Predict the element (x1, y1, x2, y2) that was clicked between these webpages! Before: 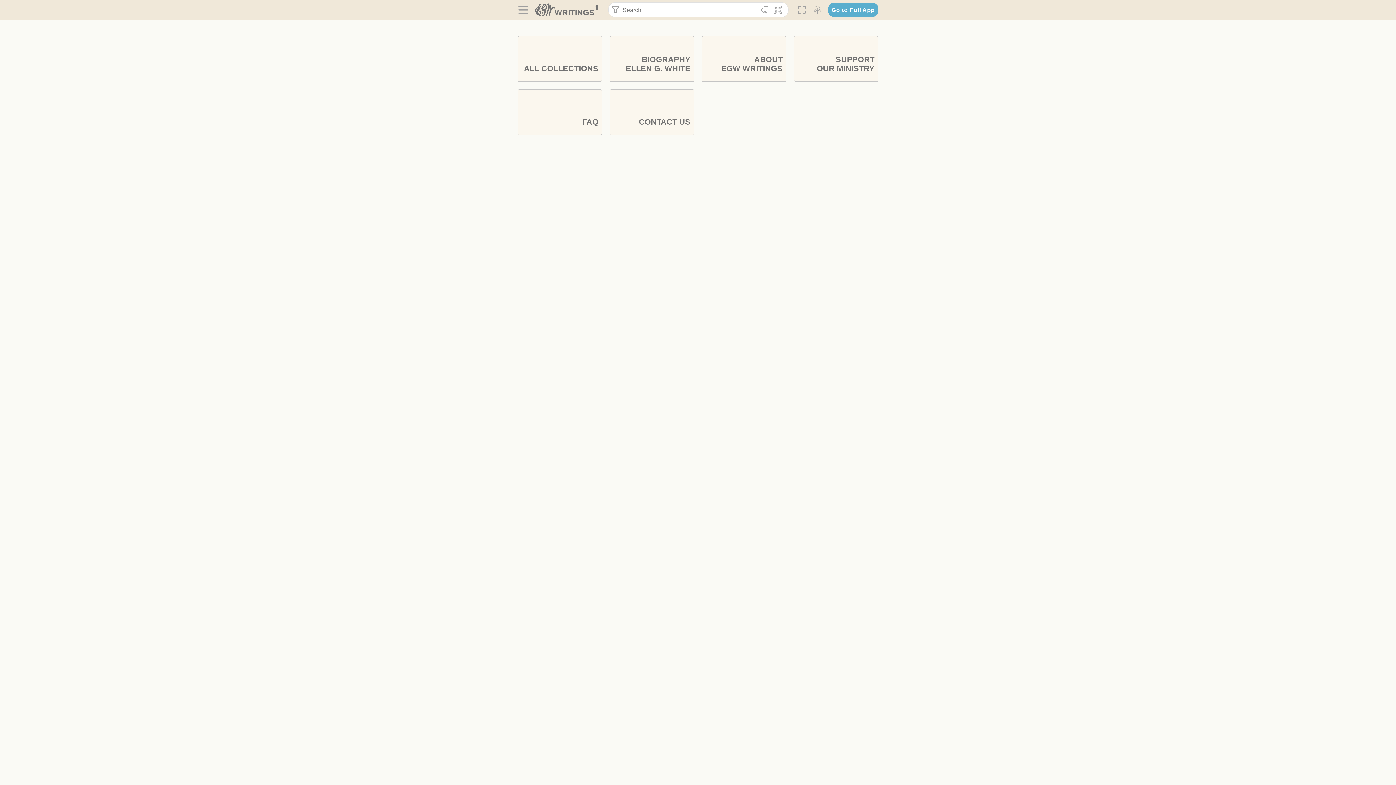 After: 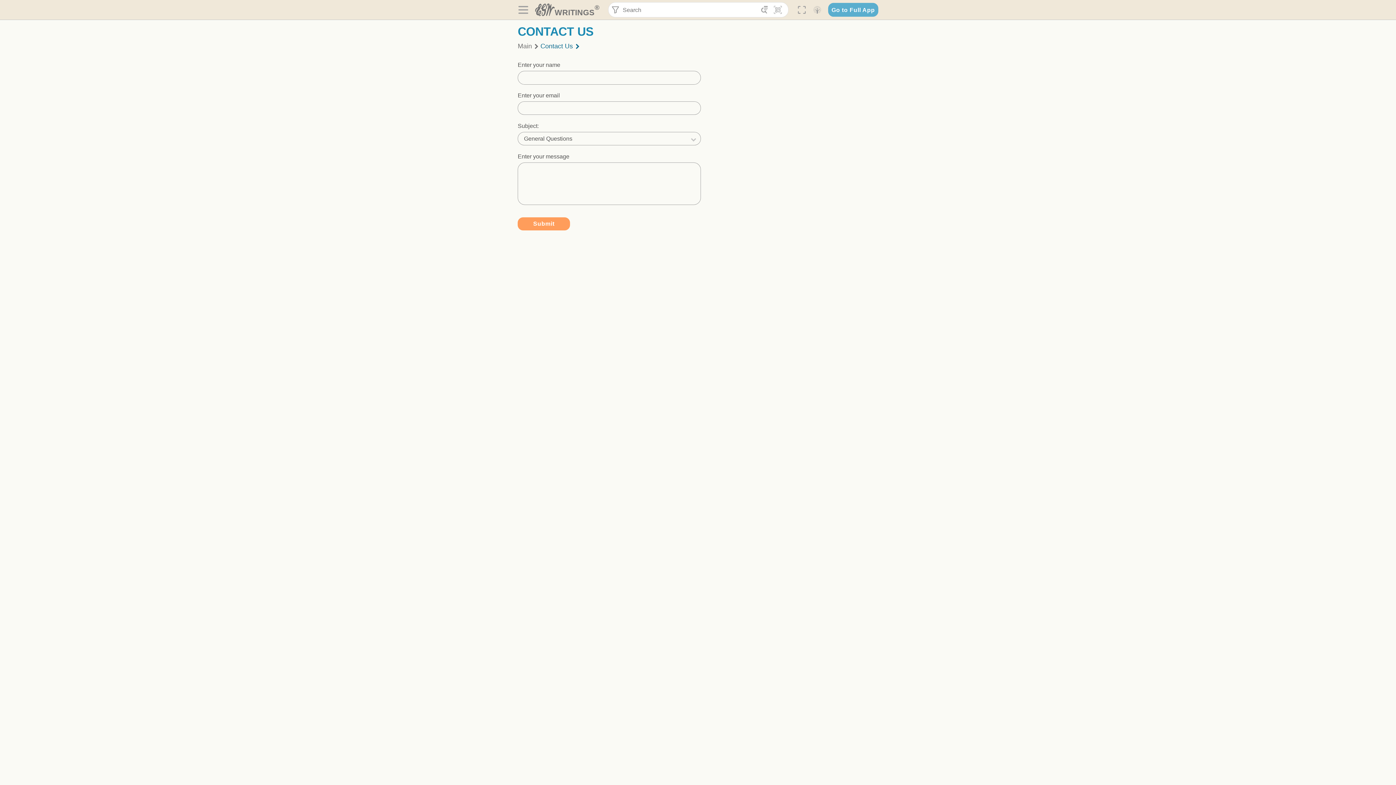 Action: bbox: (609, 89, 694, 135) label: CONTACT US